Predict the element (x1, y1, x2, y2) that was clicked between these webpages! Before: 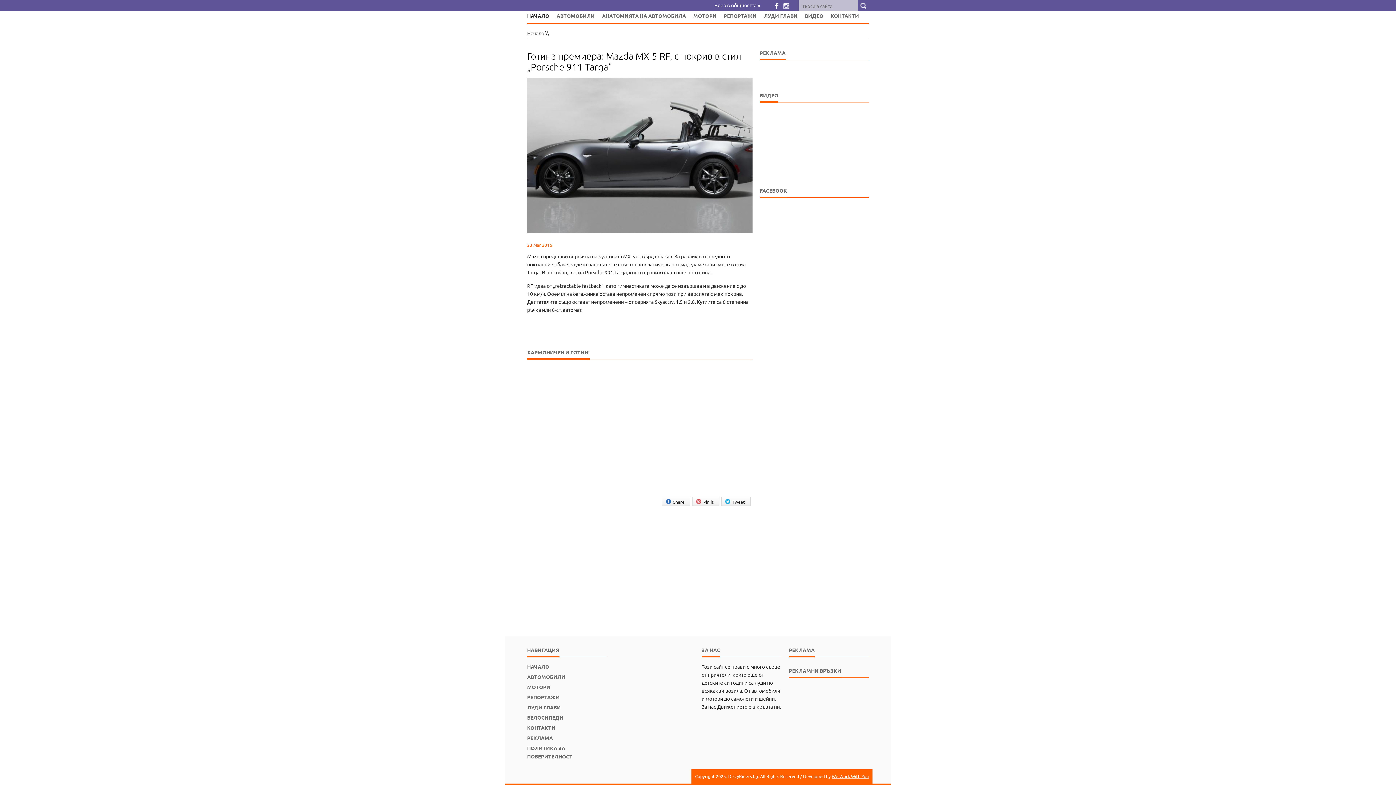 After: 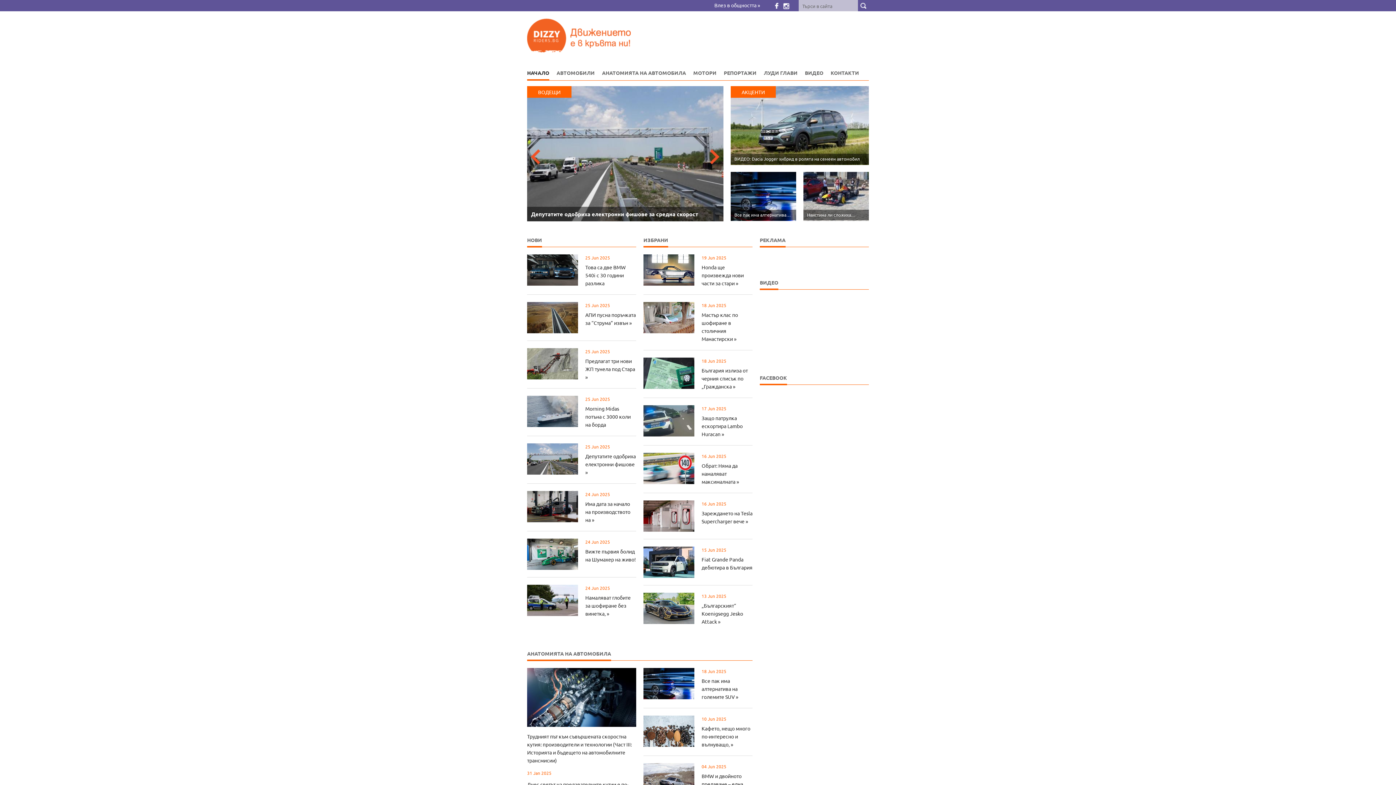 Action: bbox: (527, 29, 544, 36) label: Начало